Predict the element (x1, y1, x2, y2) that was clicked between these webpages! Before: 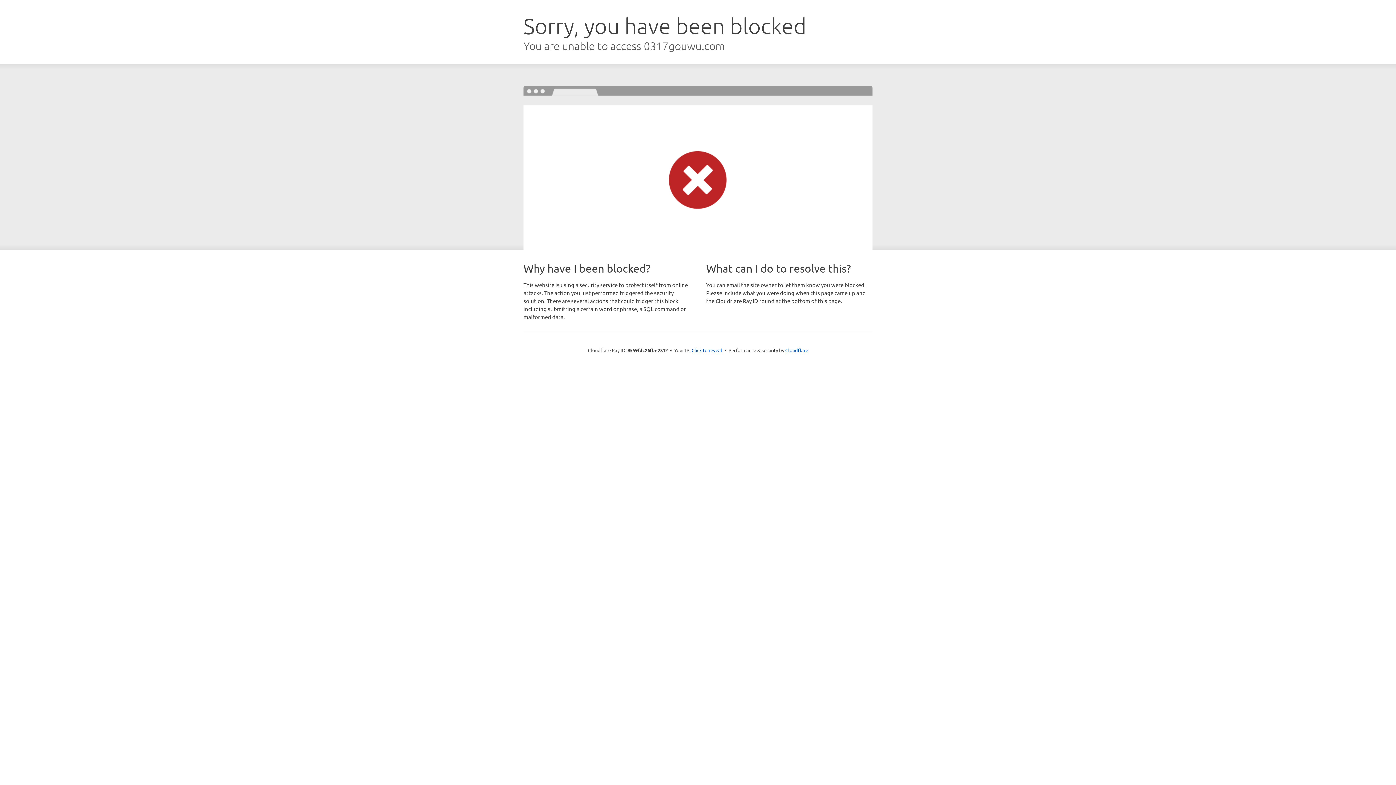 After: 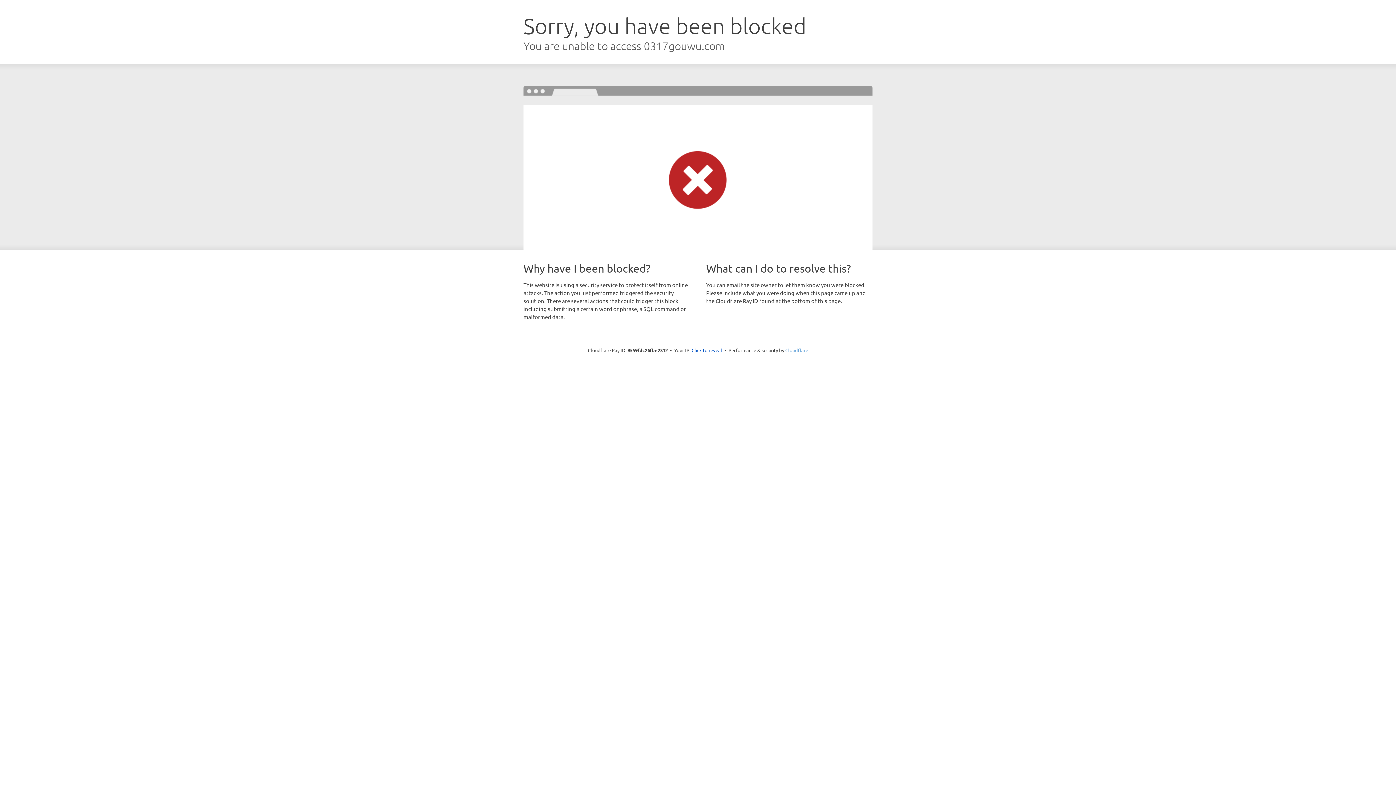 Action: bbox: (785, 347, 808, 353) label: Cloudflare